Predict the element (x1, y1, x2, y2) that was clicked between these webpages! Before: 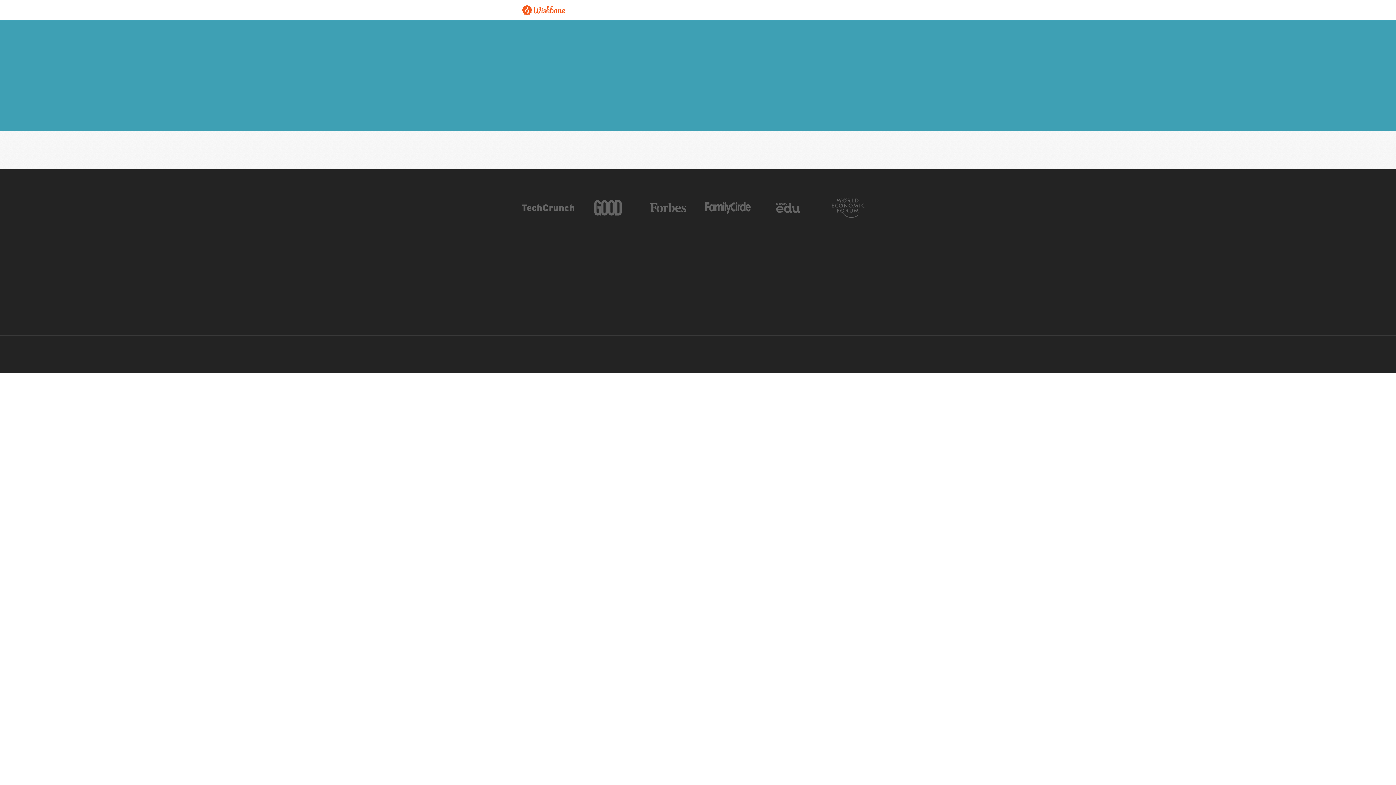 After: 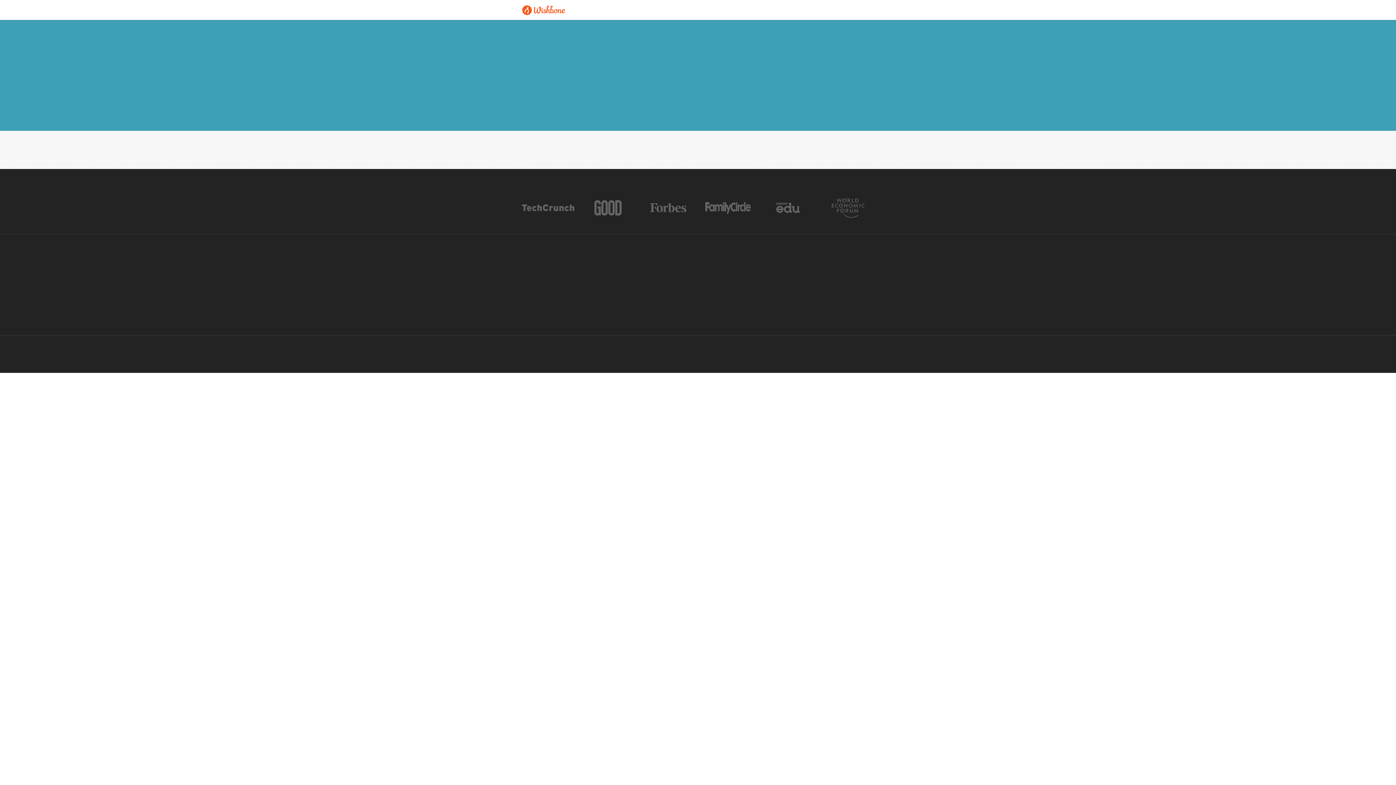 Action: bbox: (761, 290, 874, 304) label: Facebook